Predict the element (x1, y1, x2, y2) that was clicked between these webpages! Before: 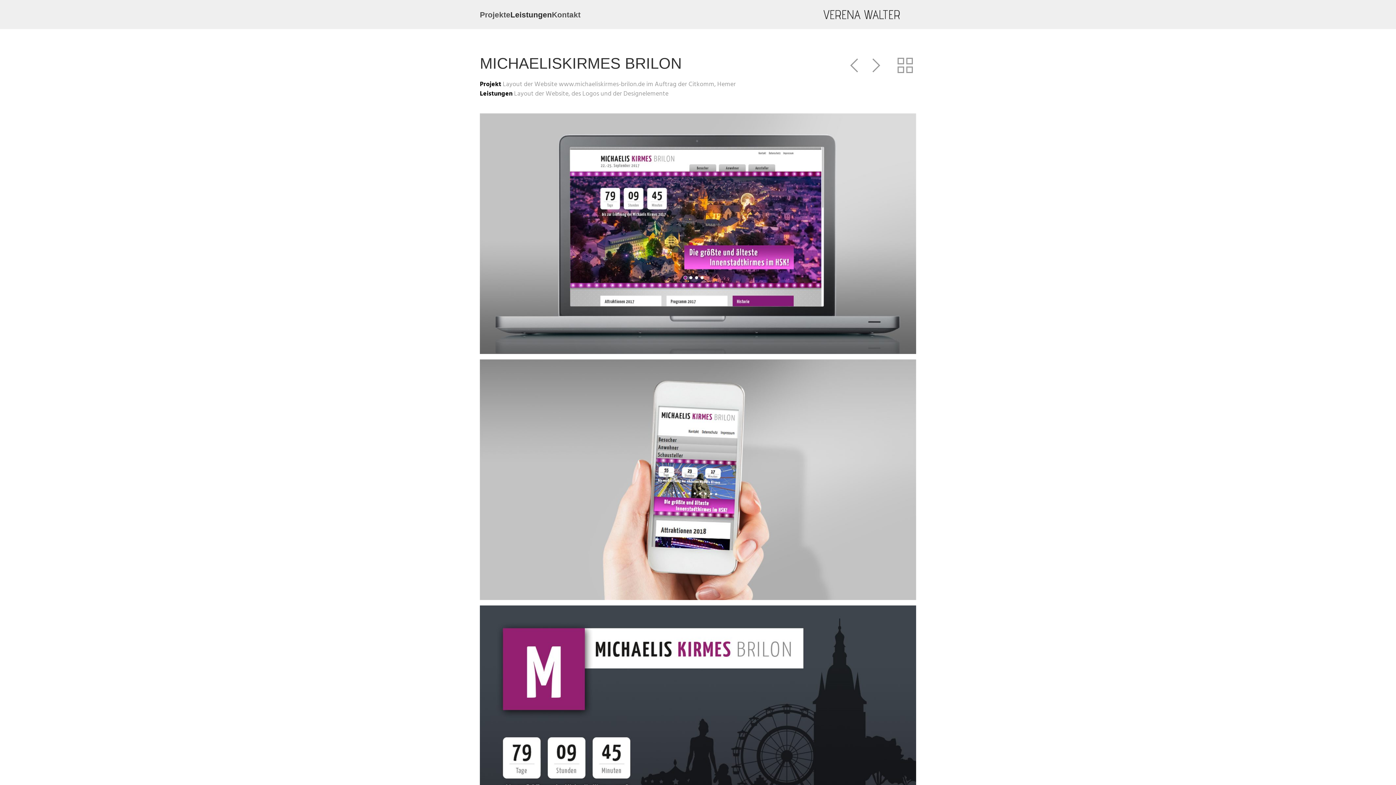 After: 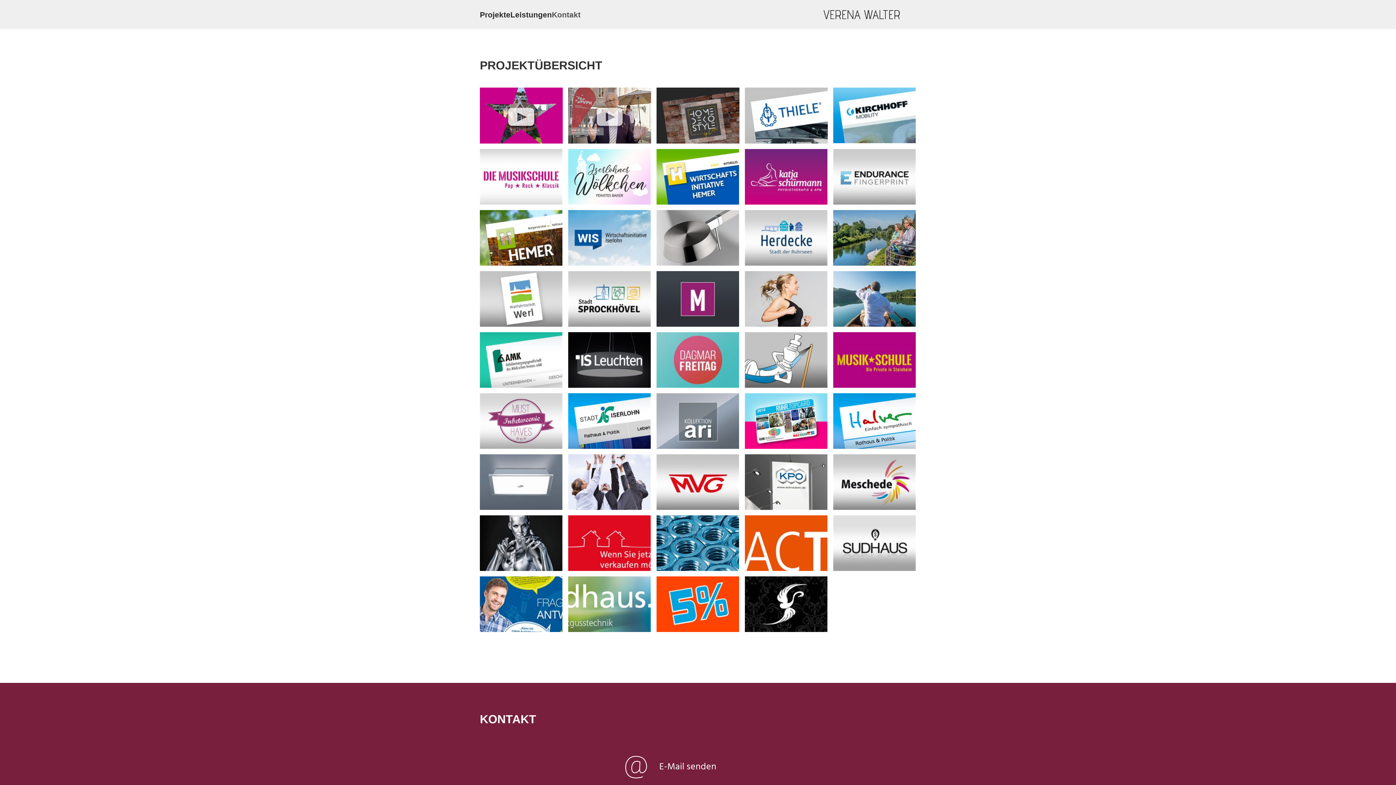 Action: bbox: (480, 0, 510, 29) label: Projekte